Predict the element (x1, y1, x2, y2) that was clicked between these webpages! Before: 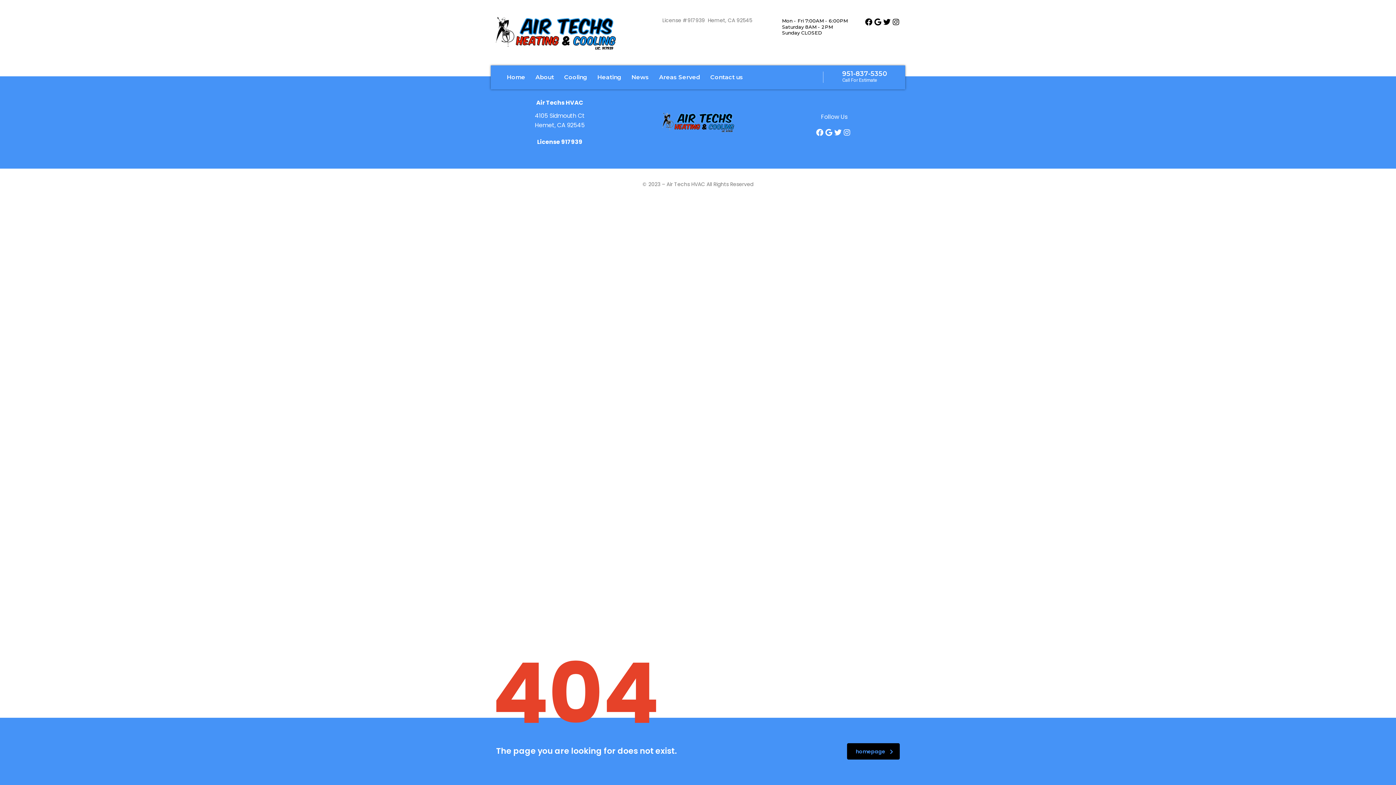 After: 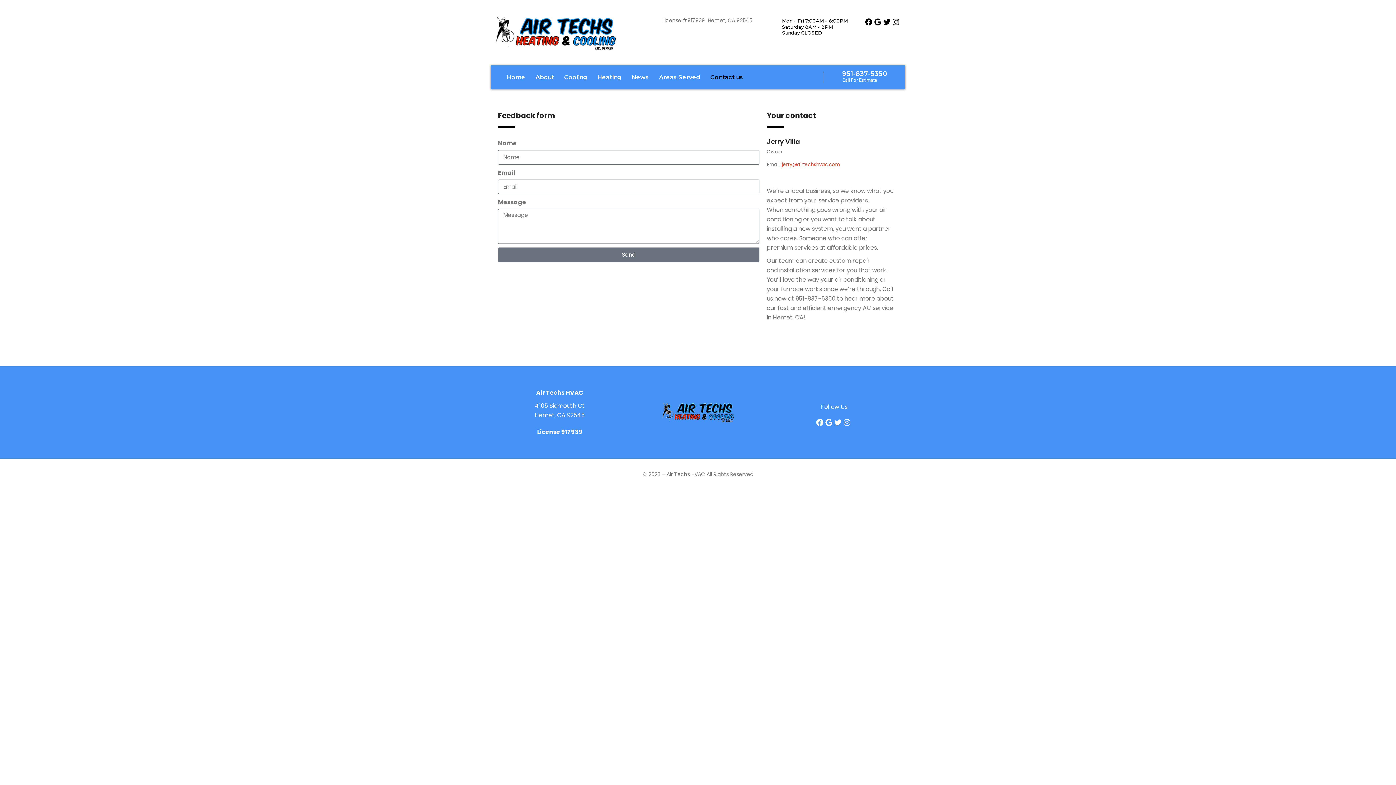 Action: label: Contact us bbox: (705, 69, 748, 85)